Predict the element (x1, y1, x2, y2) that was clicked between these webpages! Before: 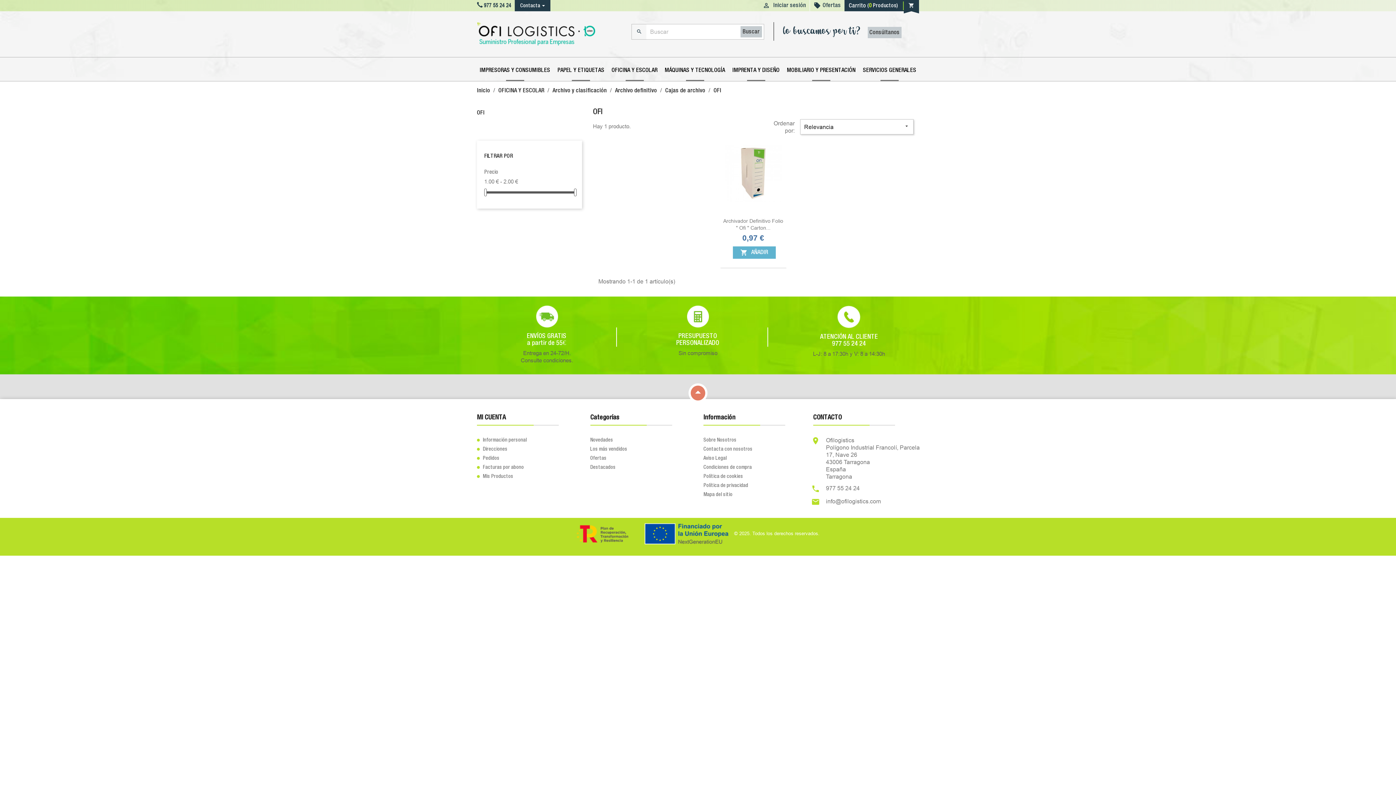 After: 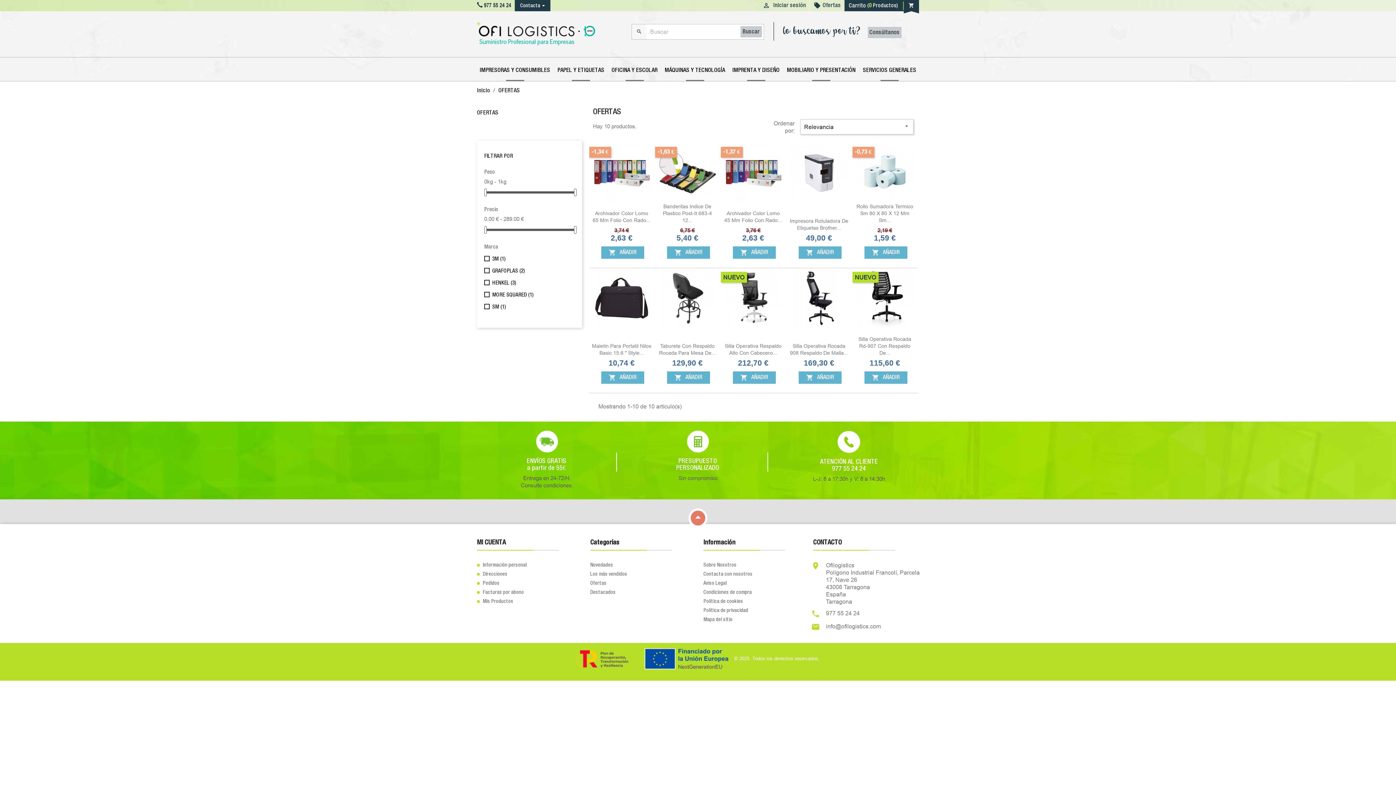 Action: bbox: (822, 3, 841, 8) label: Ofertas